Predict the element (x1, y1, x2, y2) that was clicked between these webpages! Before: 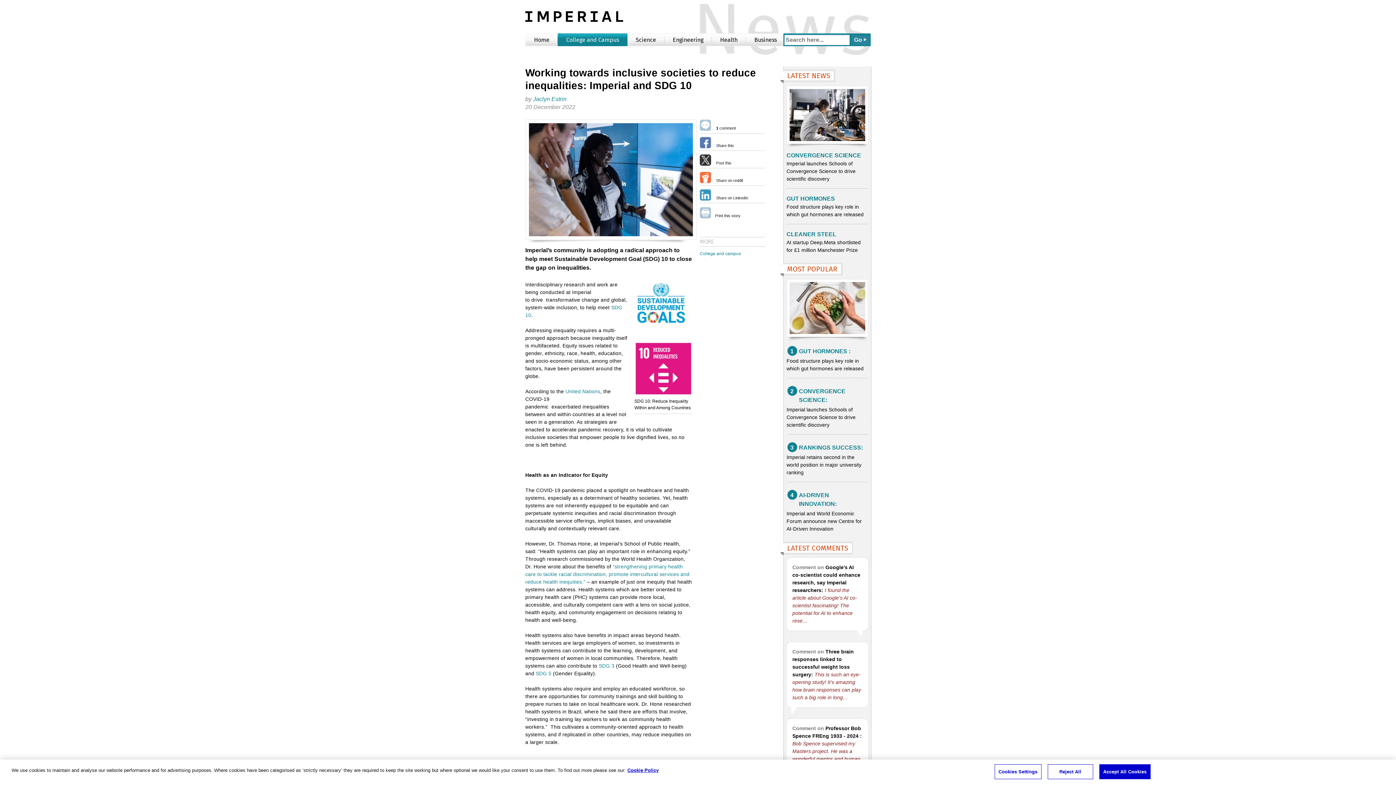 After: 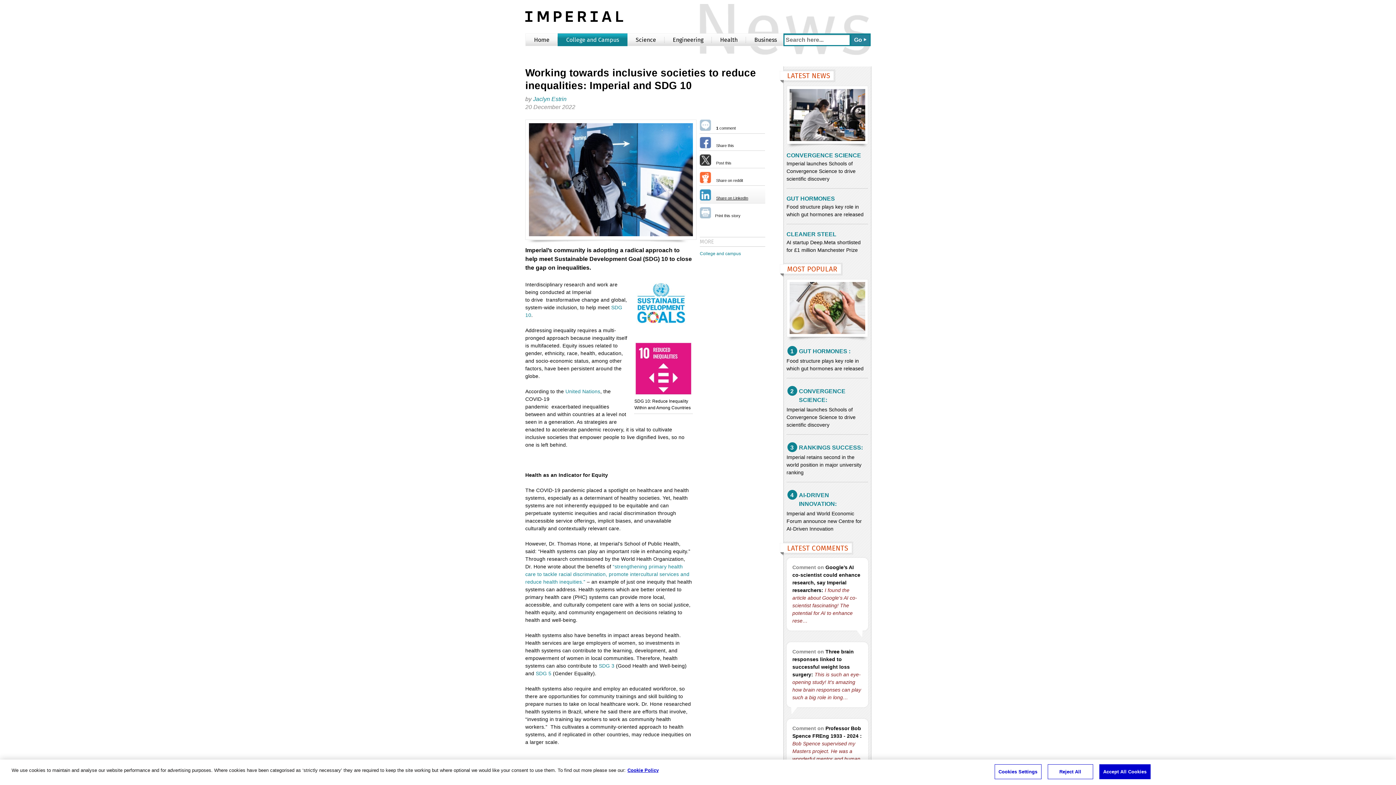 Action: label: Share on LinkedIn bbox: (716, 196, 748, 200)